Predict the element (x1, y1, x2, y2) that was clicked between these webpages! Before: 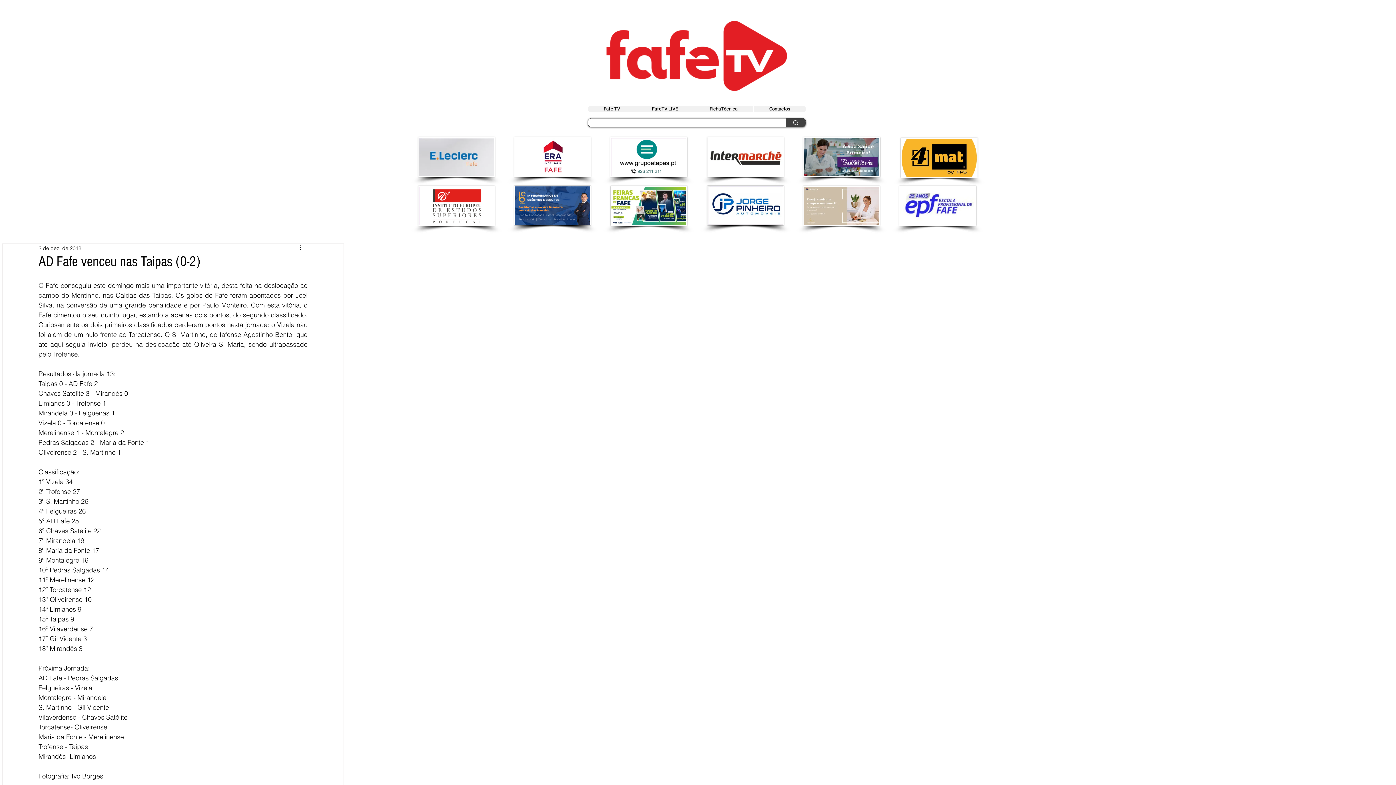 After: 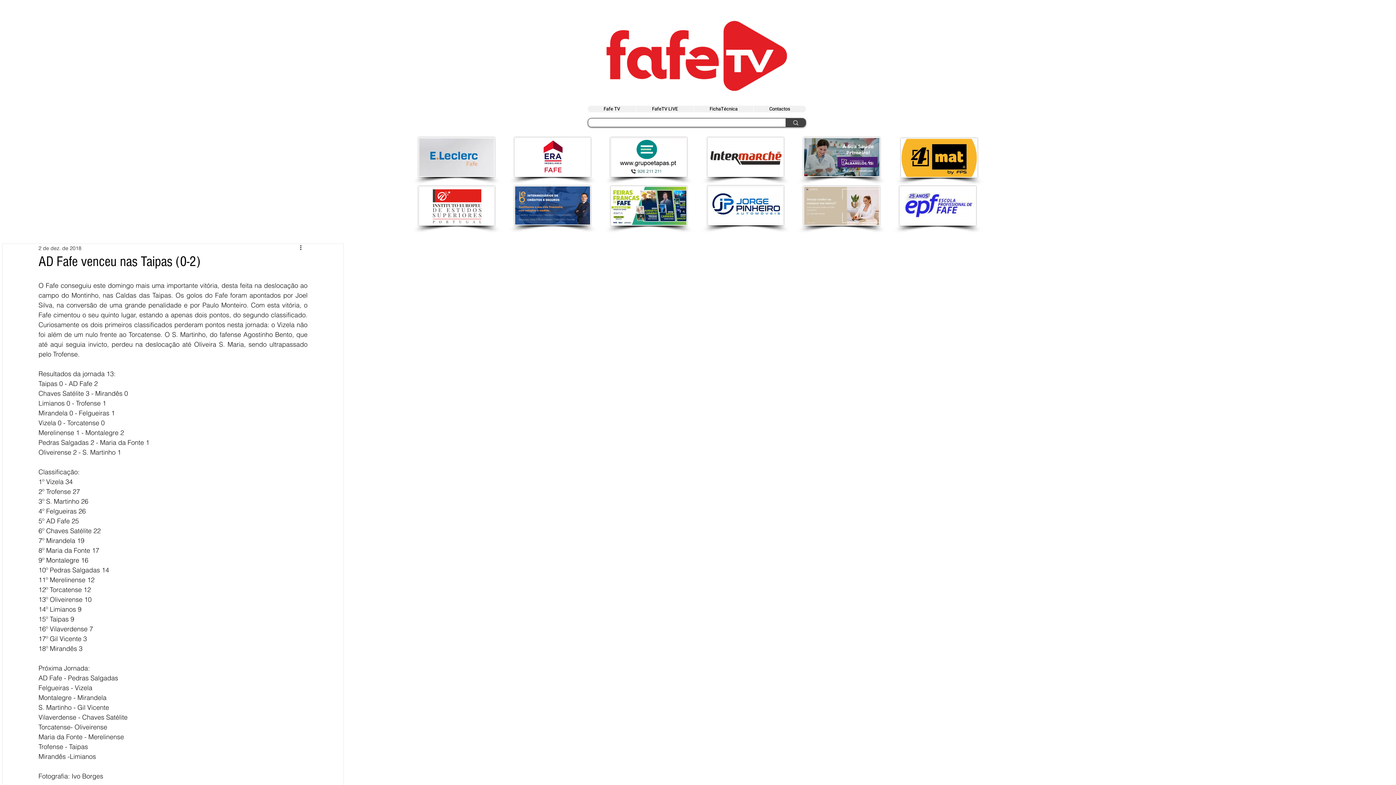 Action: bbox: (707, 137, 784, 177)